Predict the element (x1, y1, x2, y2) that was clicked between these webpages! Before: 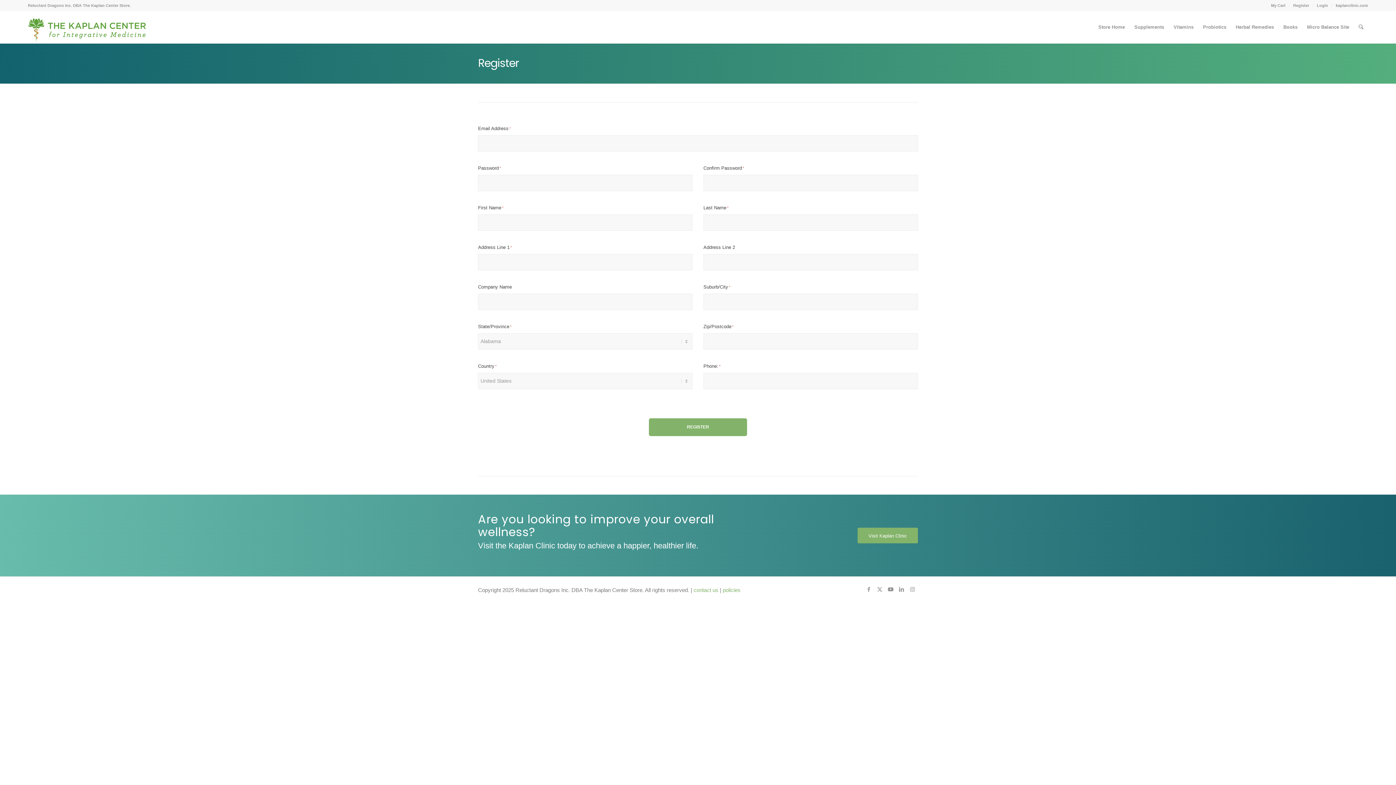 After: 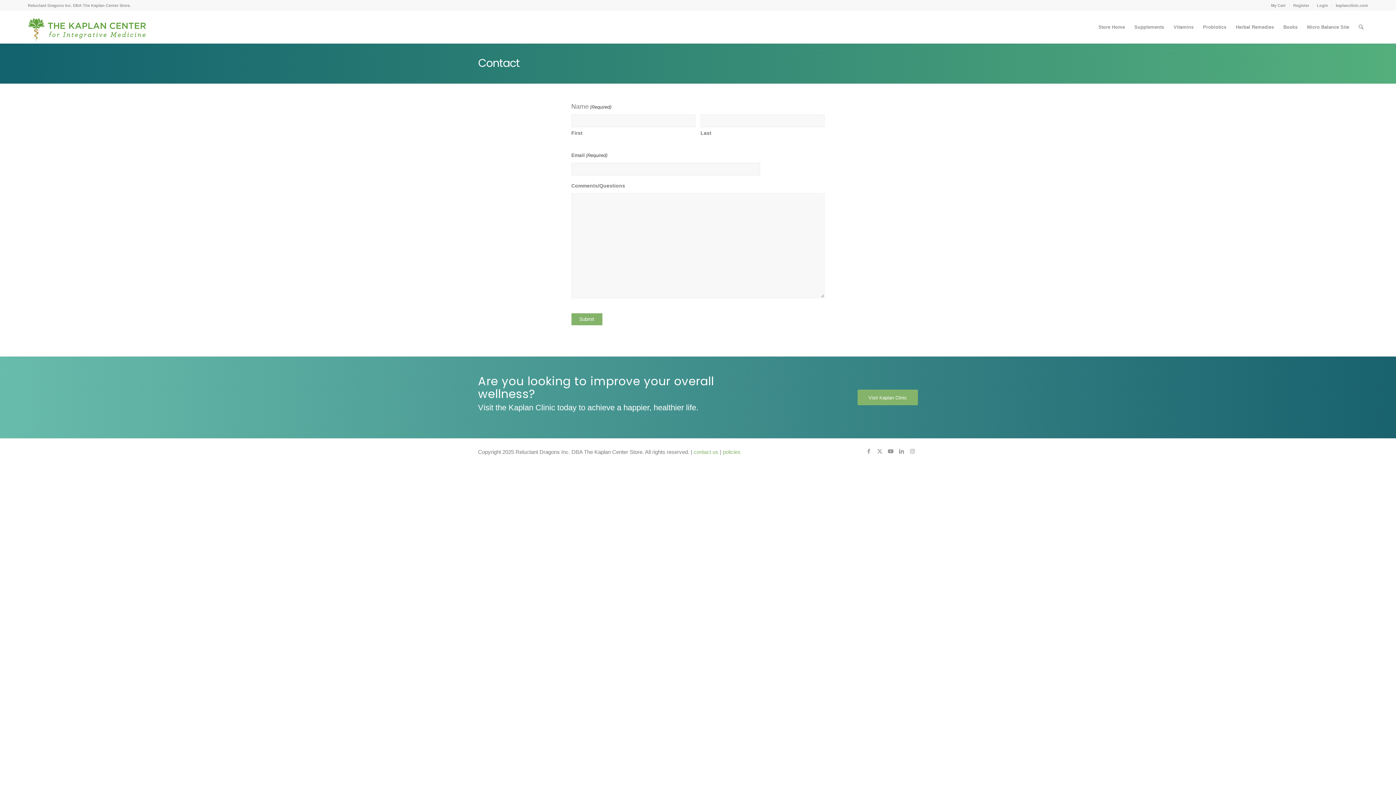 Action: bbox: (693, 587, 718, 593) label: contact us